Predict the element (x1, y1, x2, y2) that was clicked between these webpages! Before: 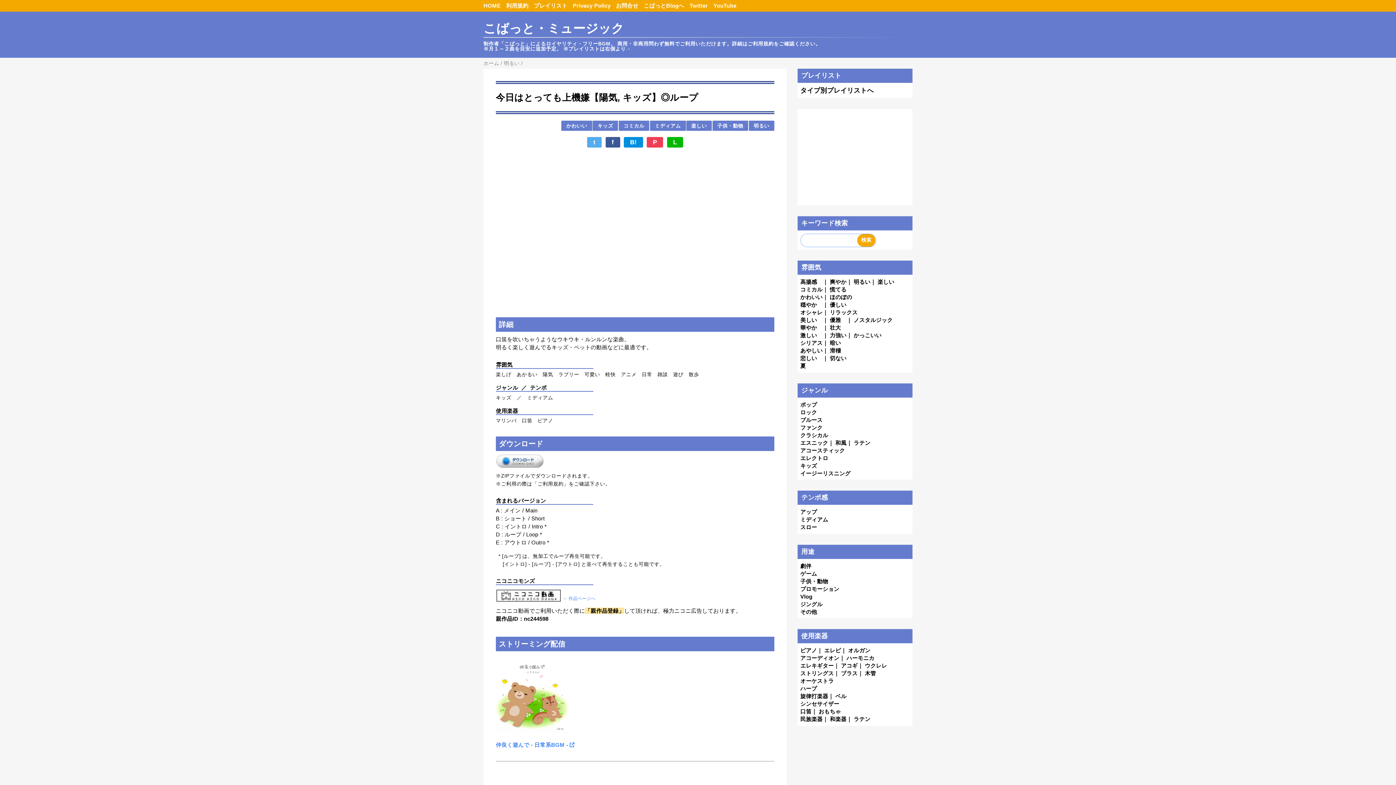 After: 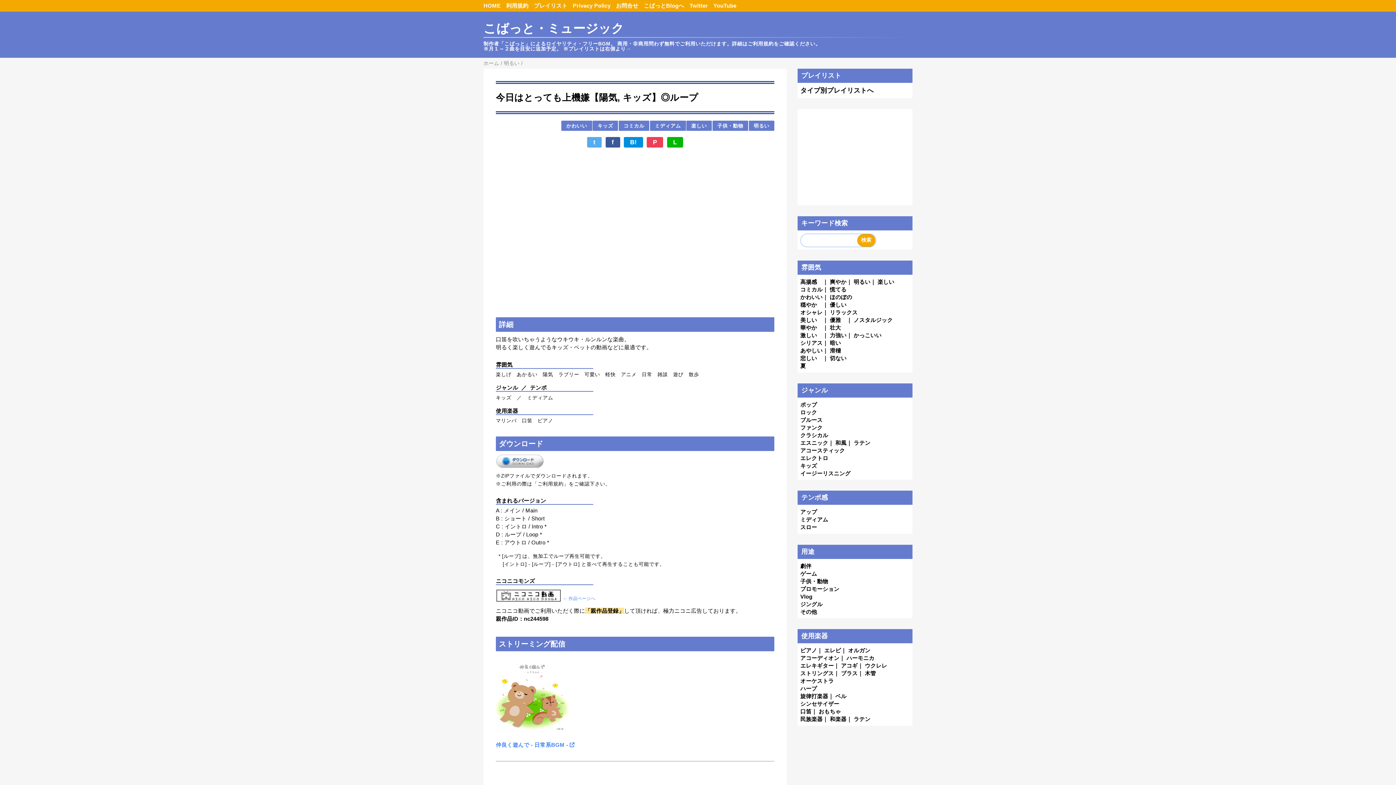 Action: label: t bbox: (587, 136, 601, 147)